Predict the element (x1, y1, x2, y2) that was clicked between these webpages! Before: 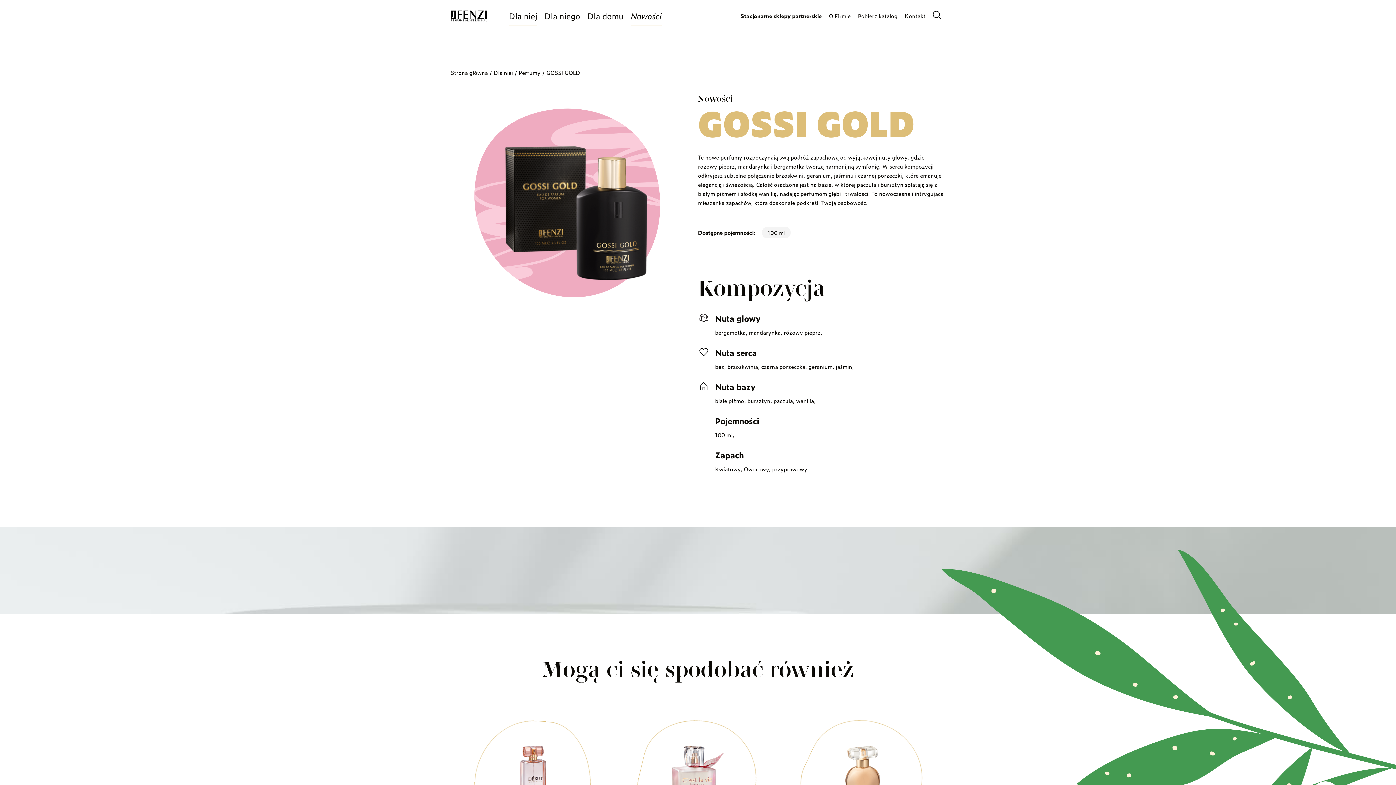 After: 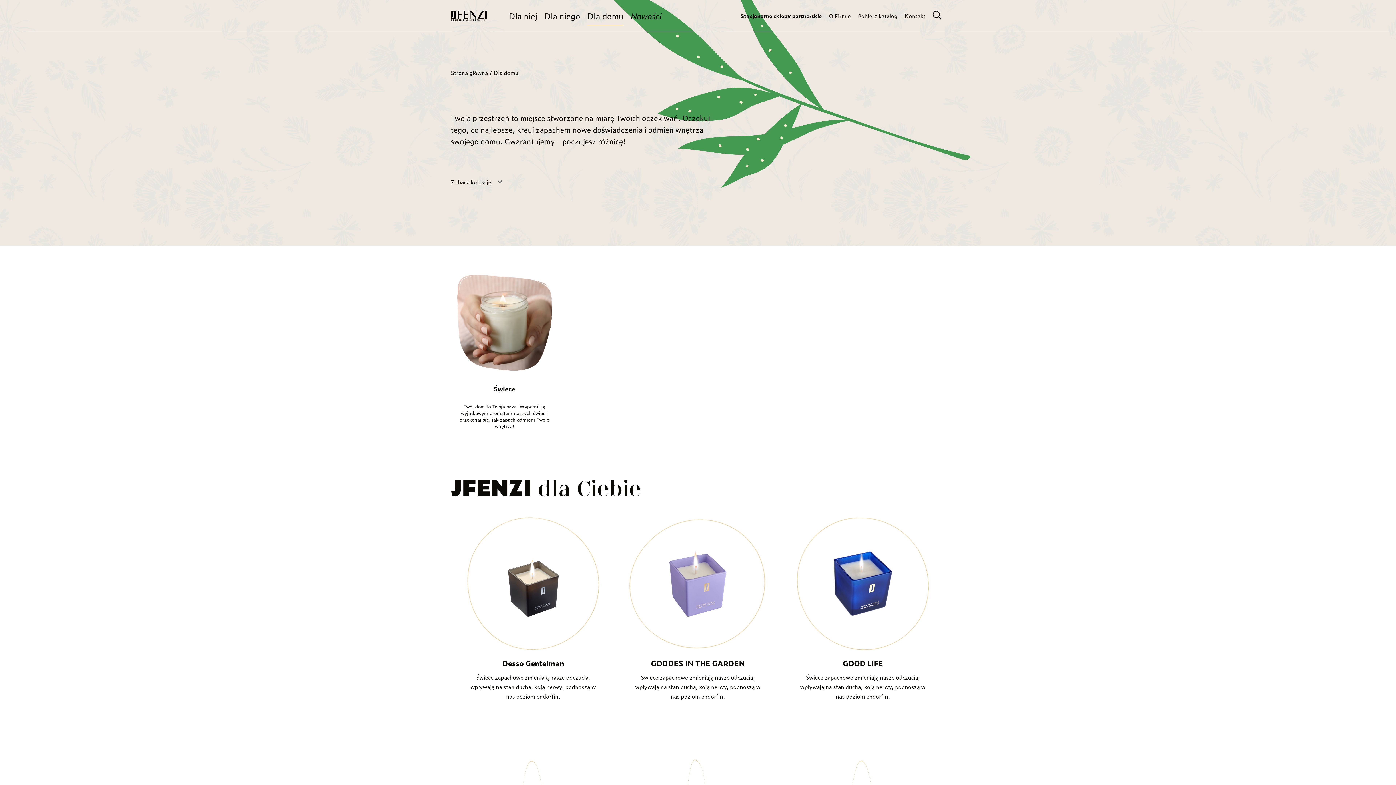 Action: label: Dla domu bbox: (587, 6, 623, 24)